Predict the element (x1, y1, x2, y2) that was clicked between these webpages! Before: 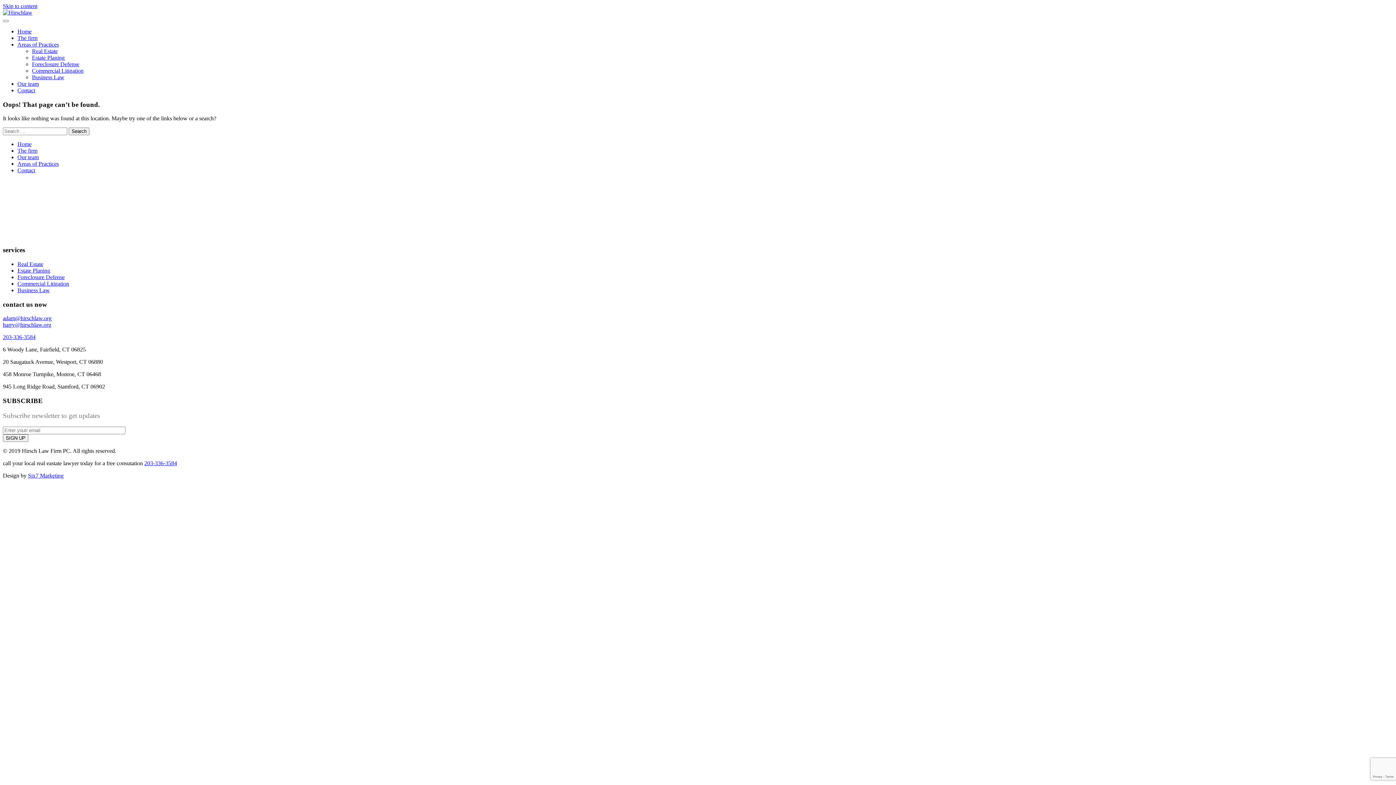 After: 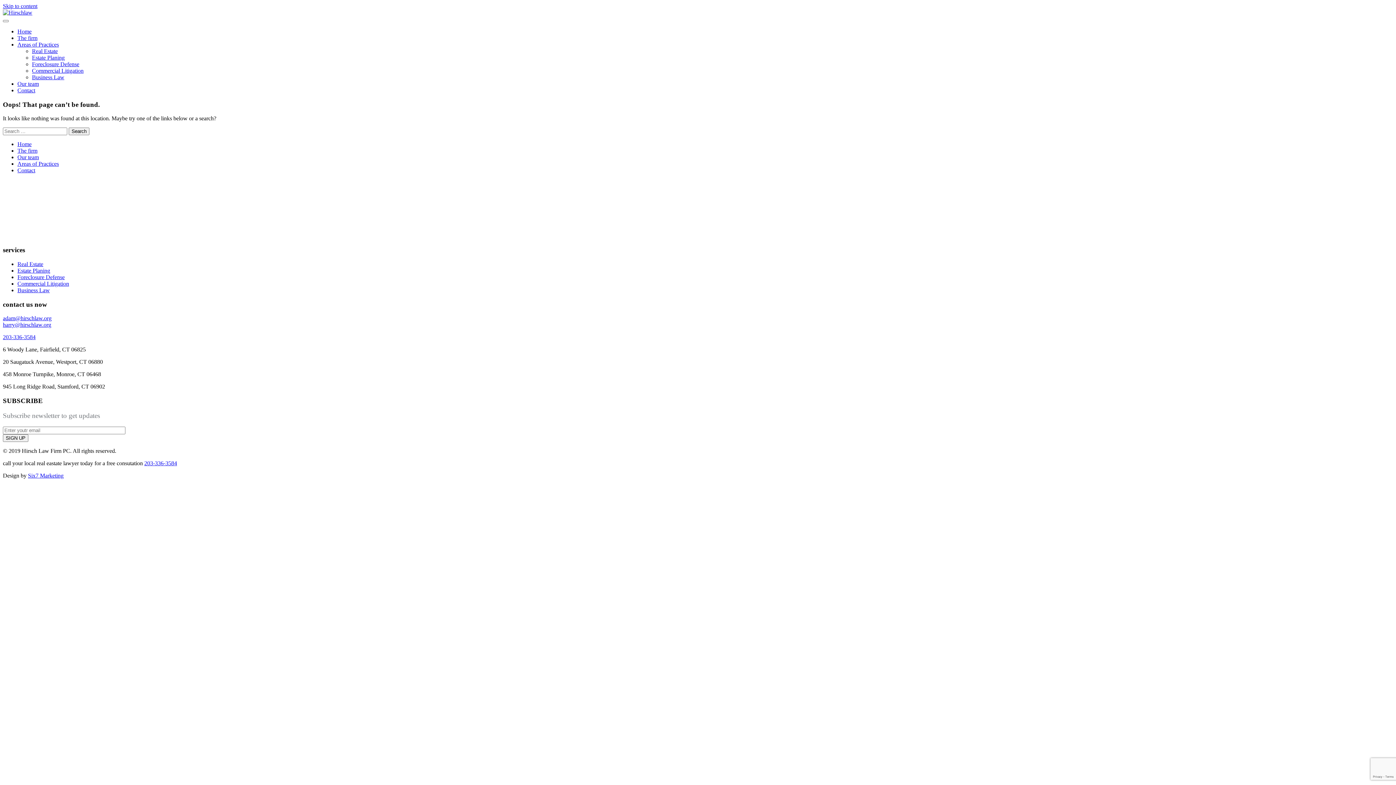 Action: bbox: (2, 315, 51, 321) label: adam@hirschlaw.org